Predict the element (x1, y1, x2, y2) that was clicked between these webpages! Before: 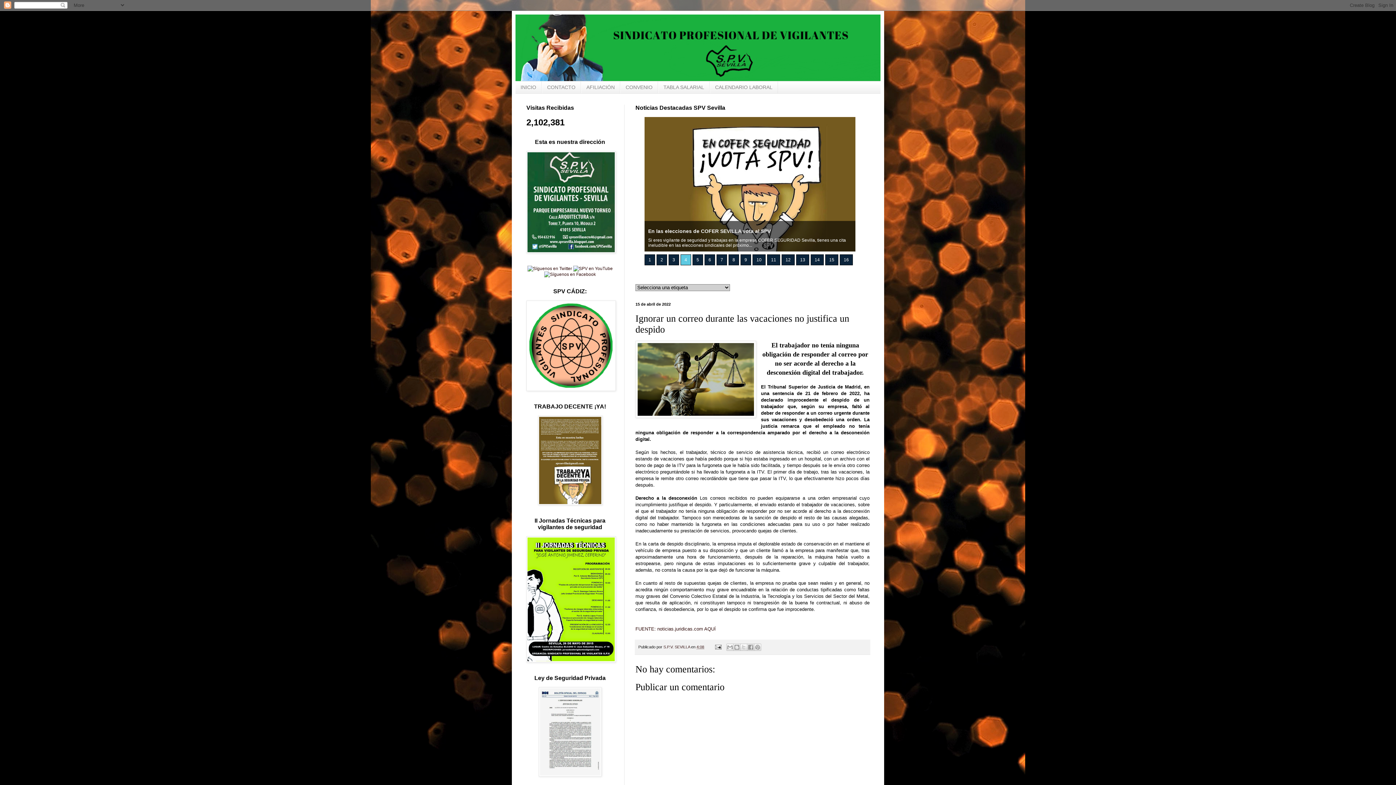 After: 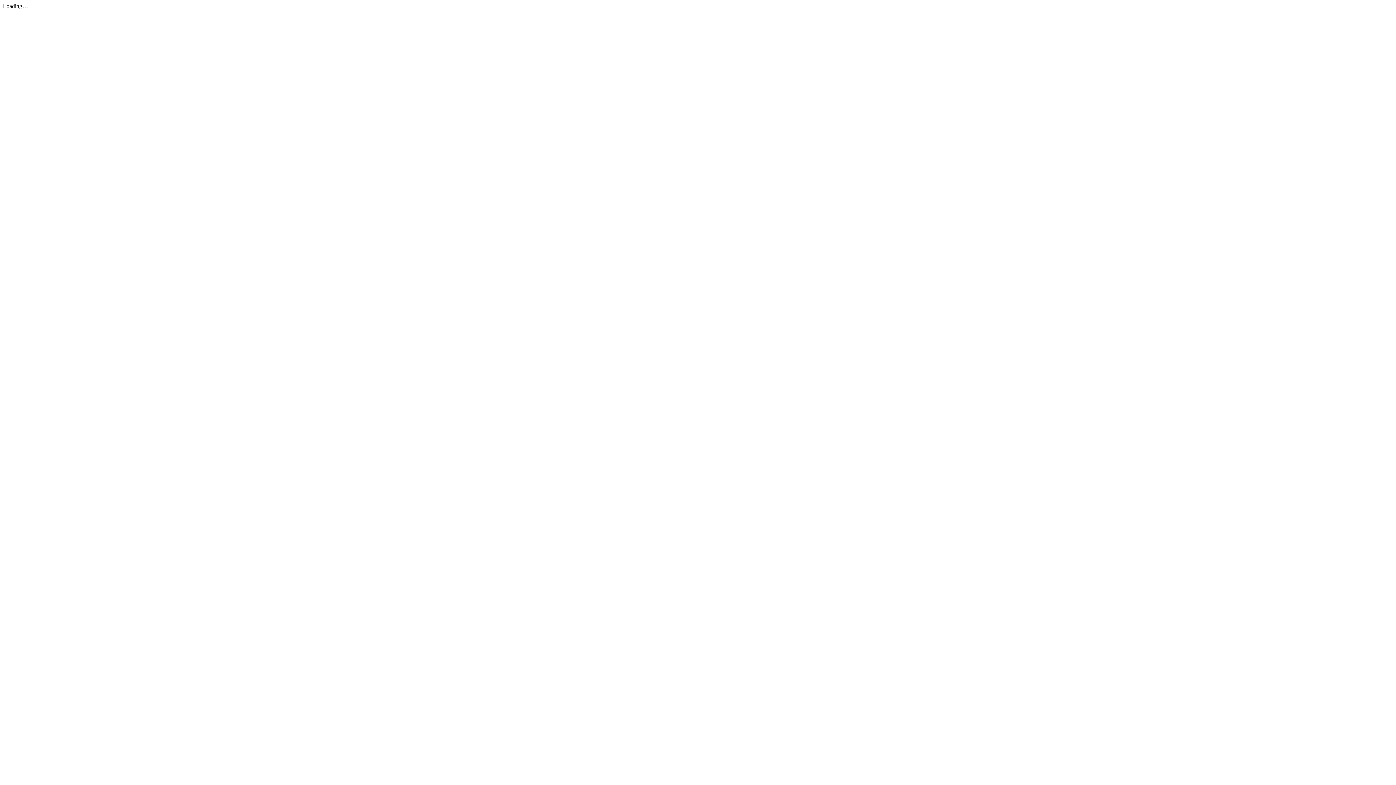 Action: bbox: (538, 773, 601, 778)